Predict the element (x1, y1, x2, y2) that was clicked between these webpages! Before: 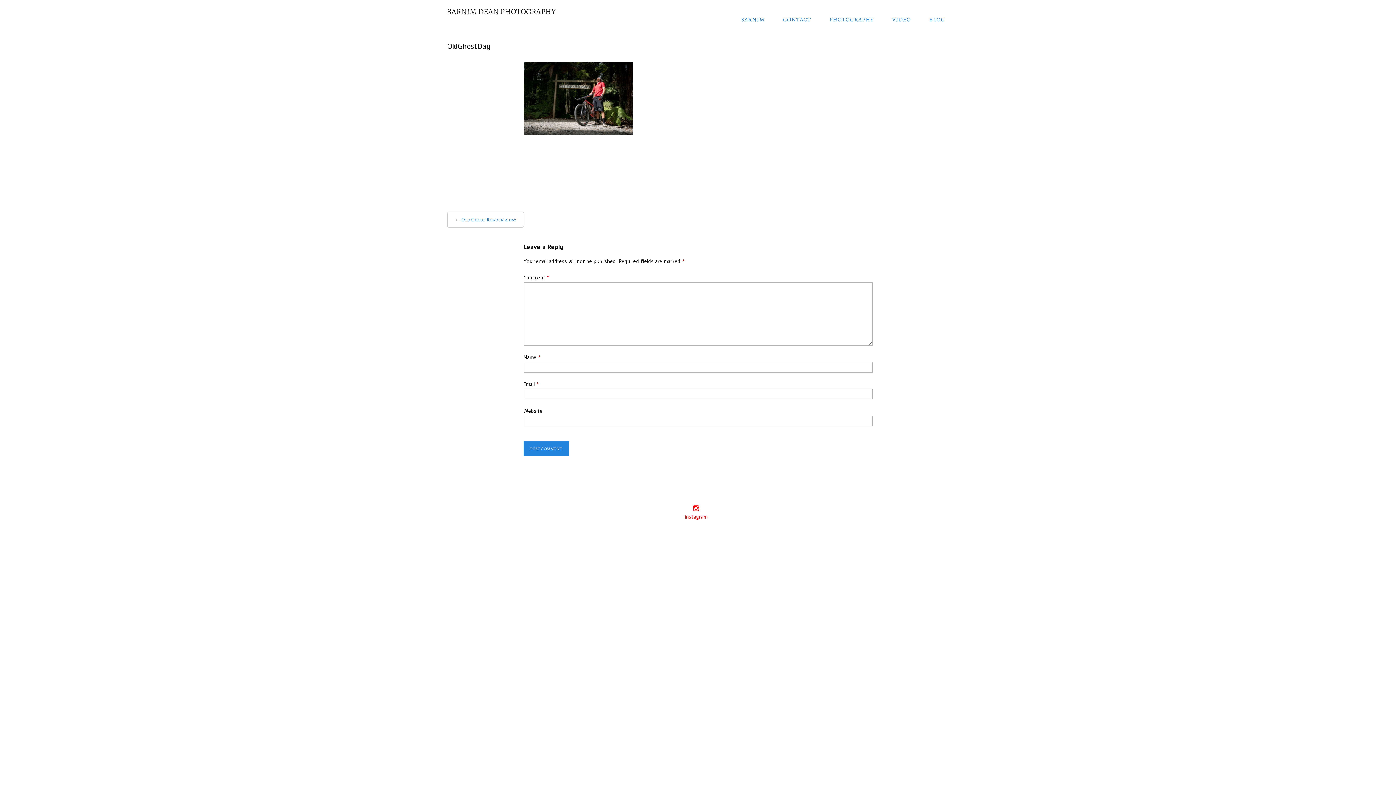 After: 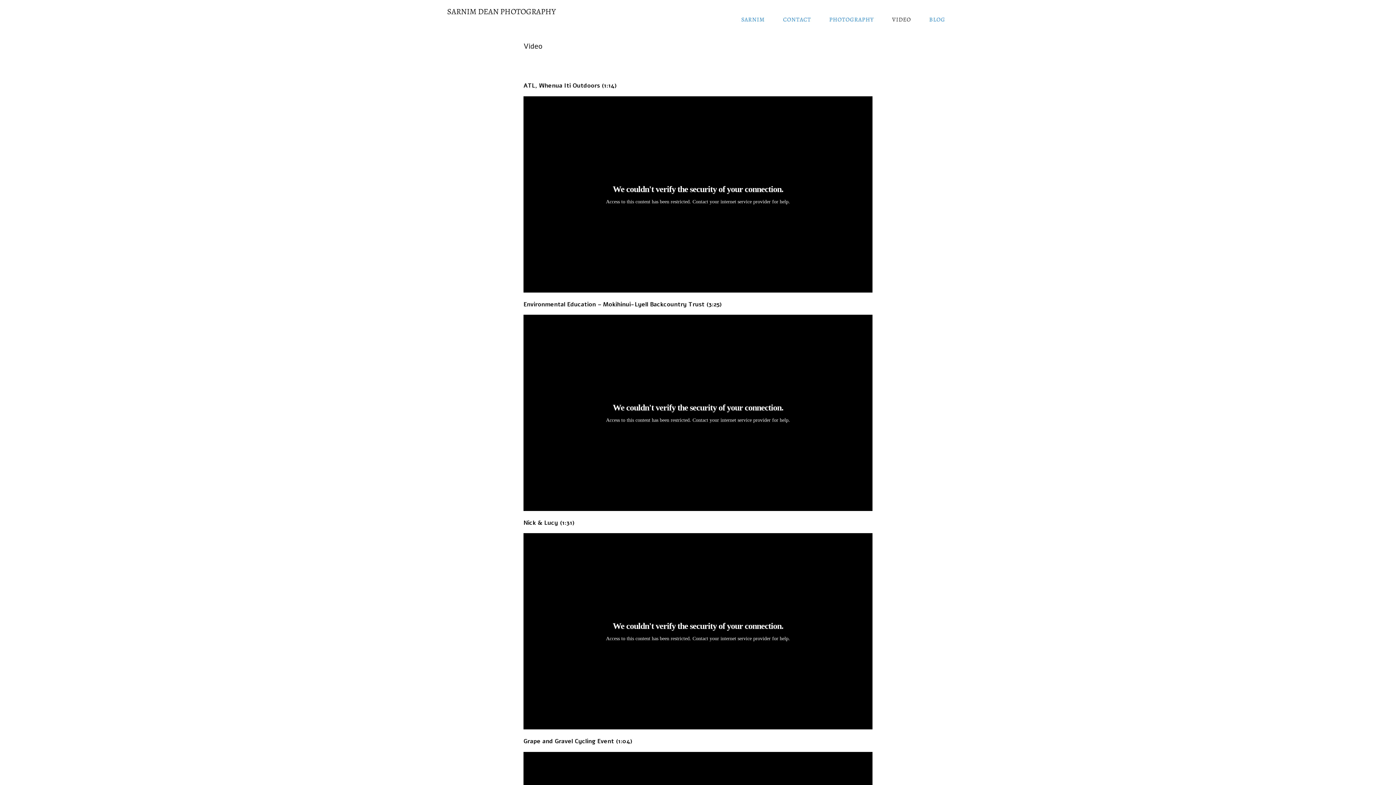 Action: bbox: (883, 11, 920, 27) label: VIDEO